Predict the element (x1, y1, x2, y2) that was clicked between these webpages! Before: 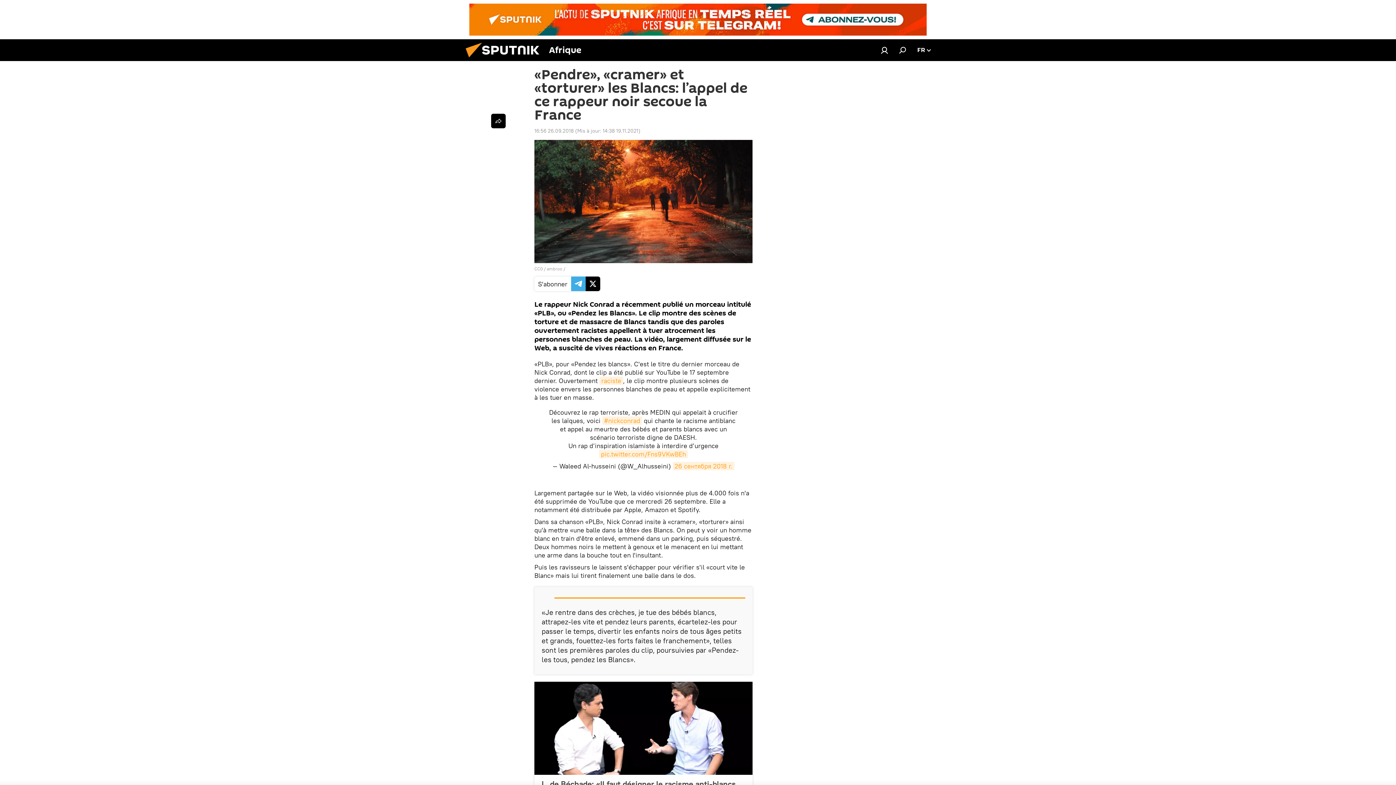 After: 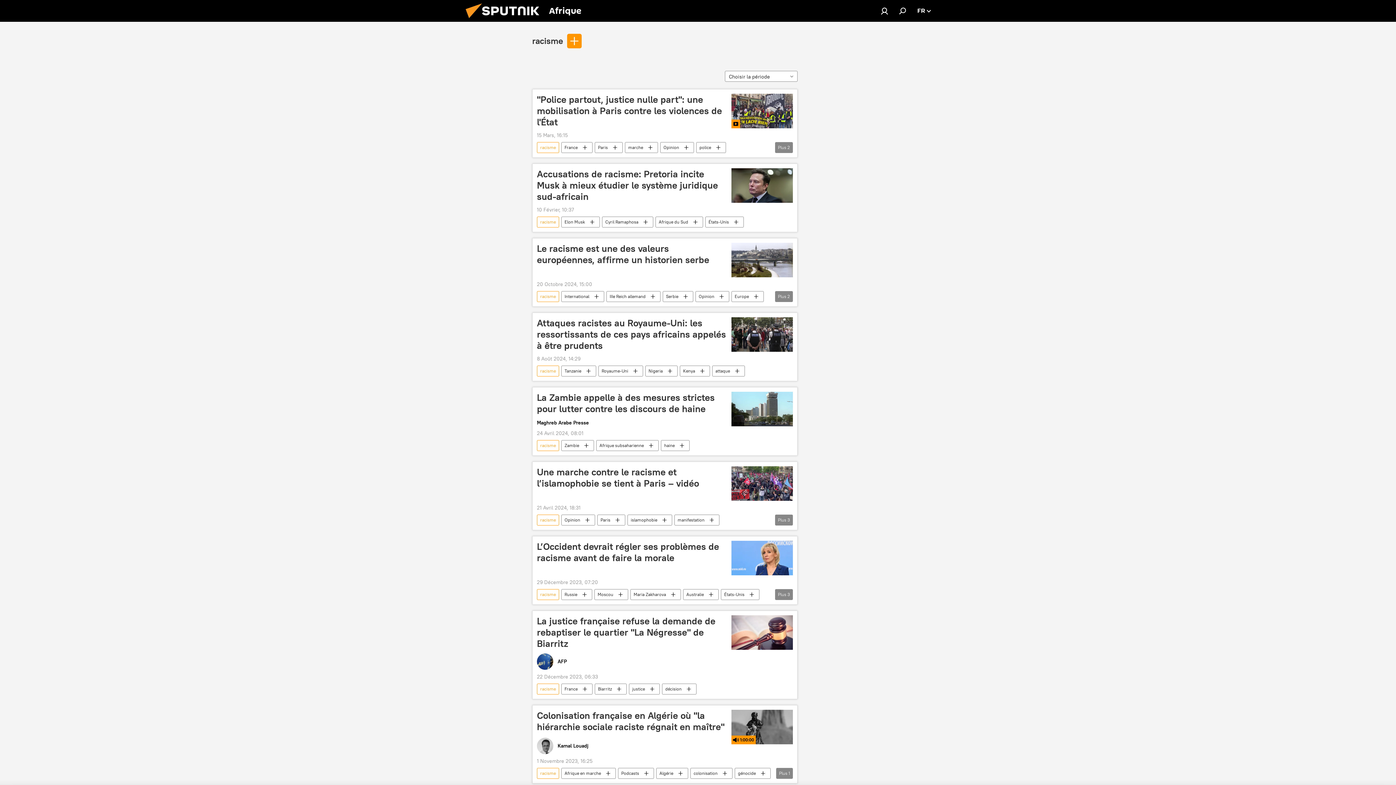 Action: label: raciste bbox: (599, 376, 623, 385)